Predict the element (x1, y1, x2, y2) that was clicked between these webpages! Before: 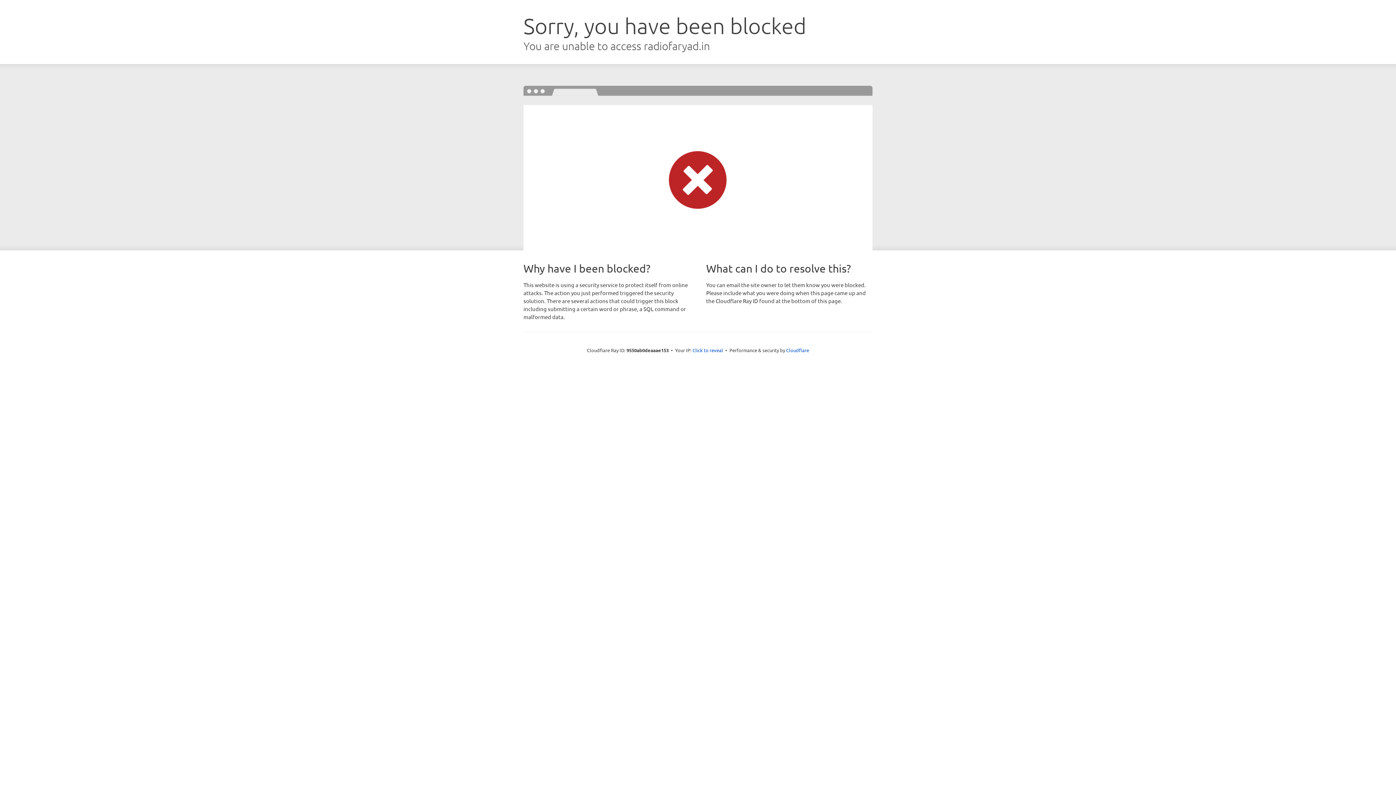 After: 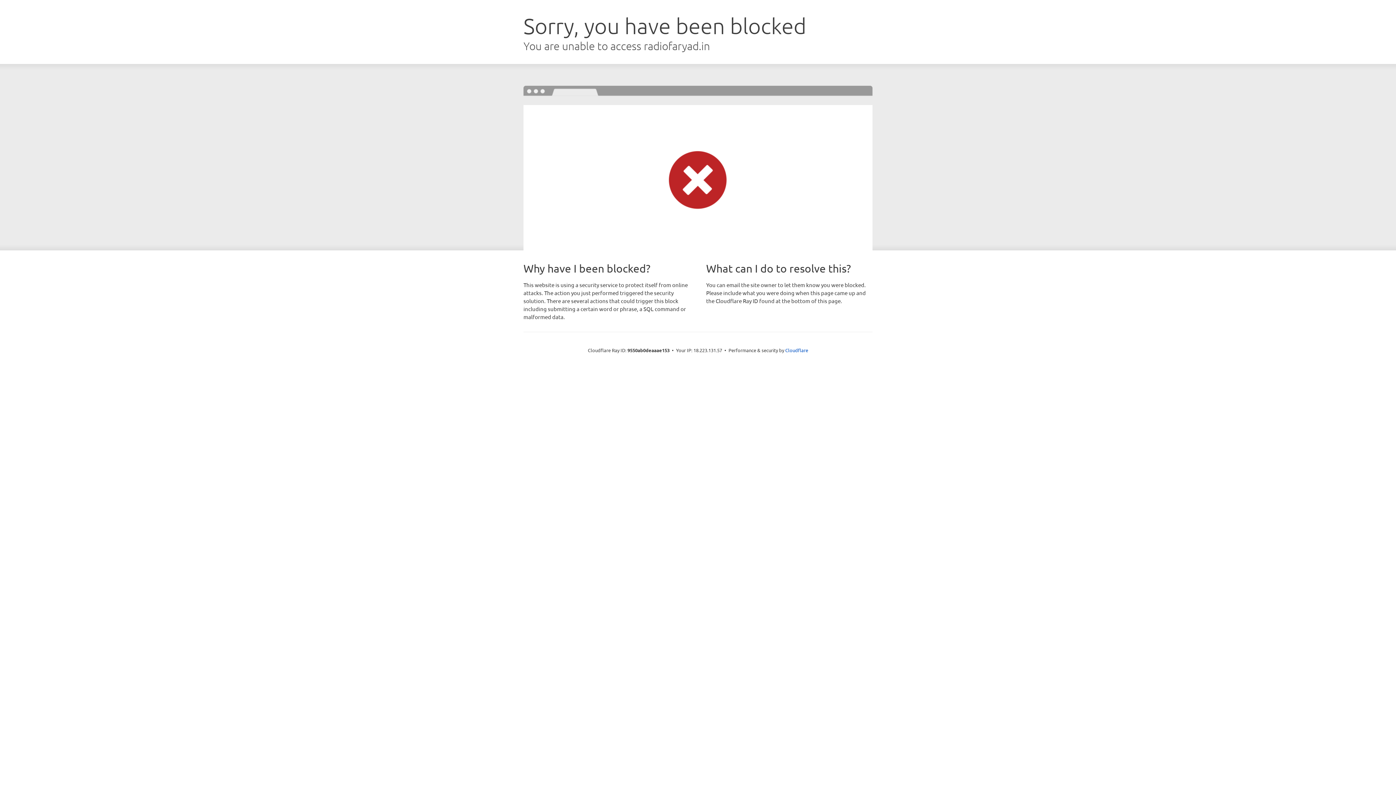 Action: label: Click to reveal bbox: (692, 346, 723, 353)